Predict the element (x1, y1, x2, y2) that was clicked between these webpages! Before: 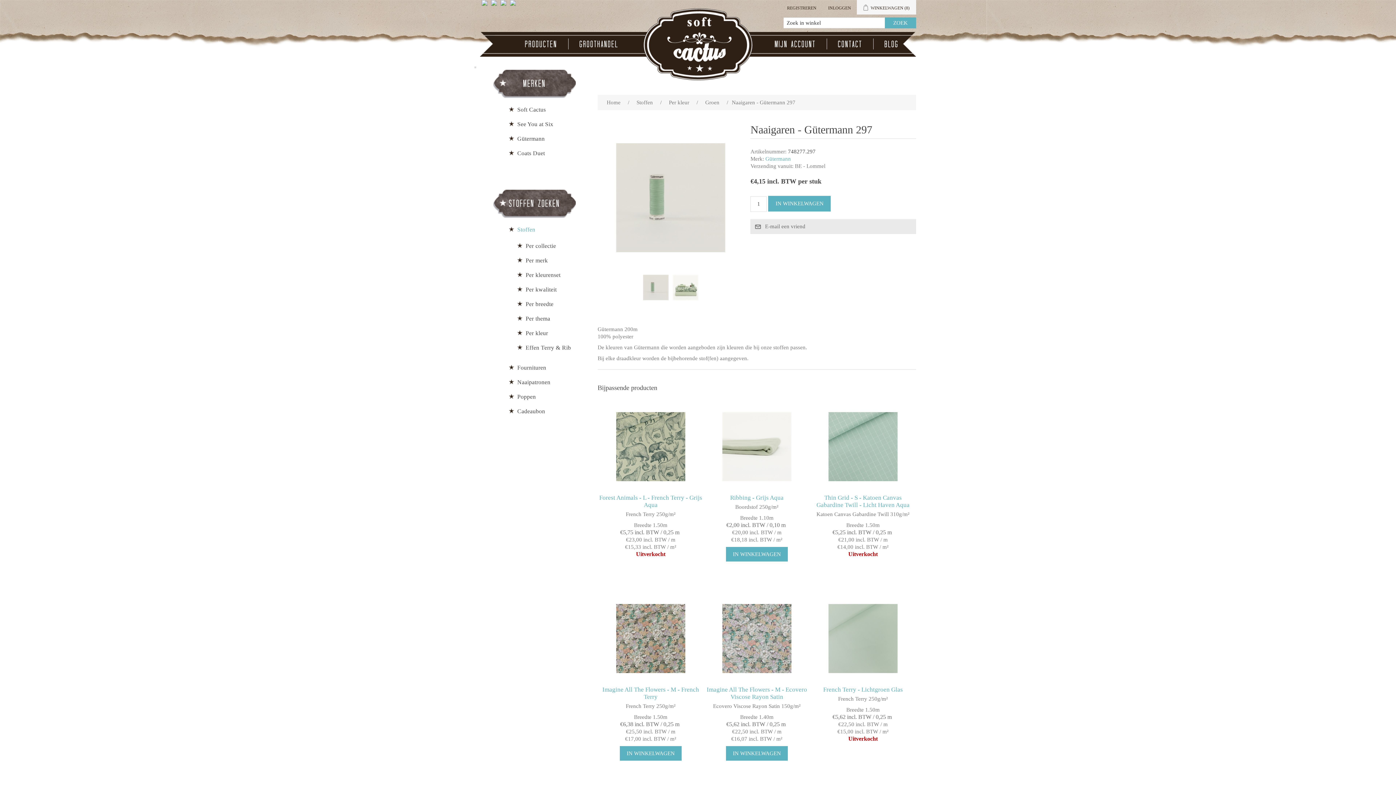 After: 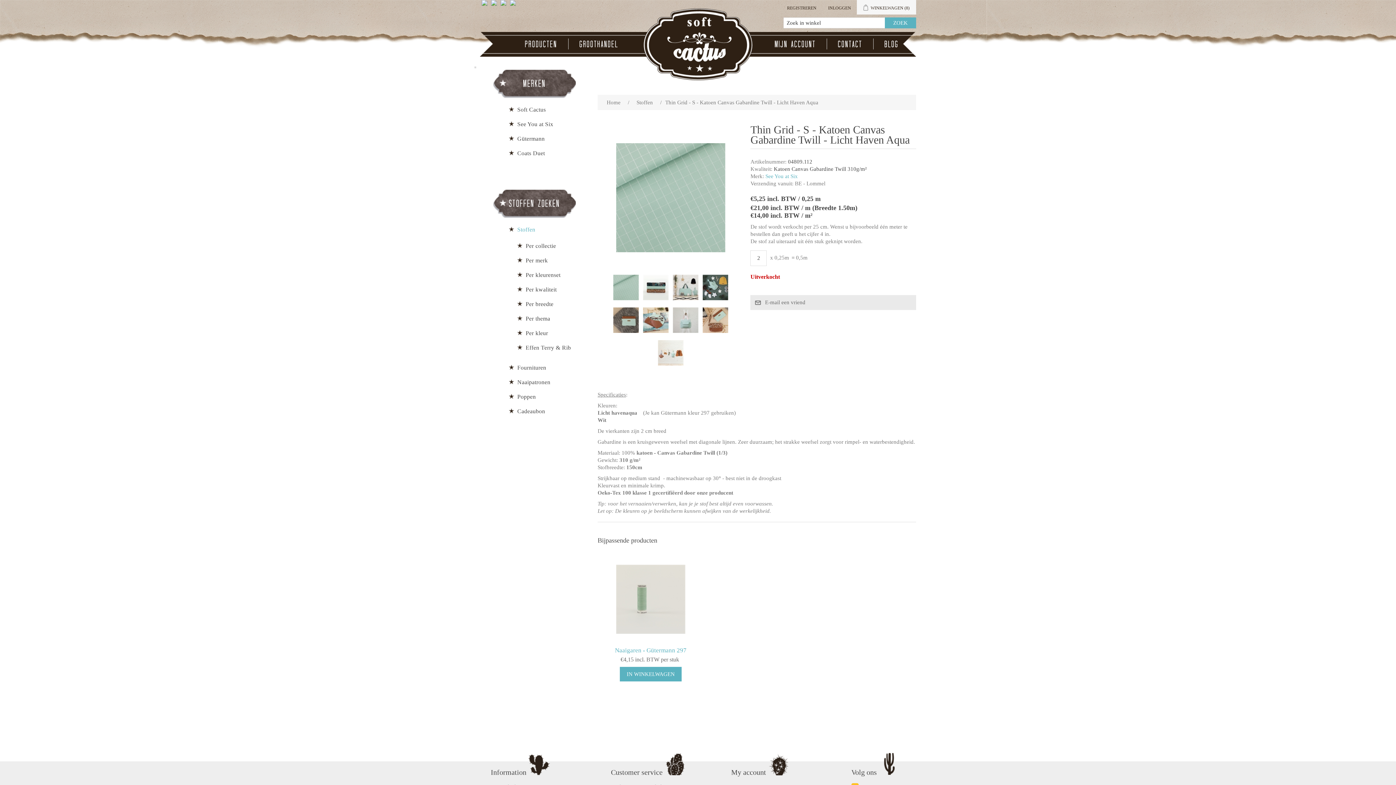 Action: bbox: (811, 395, 914, 498)